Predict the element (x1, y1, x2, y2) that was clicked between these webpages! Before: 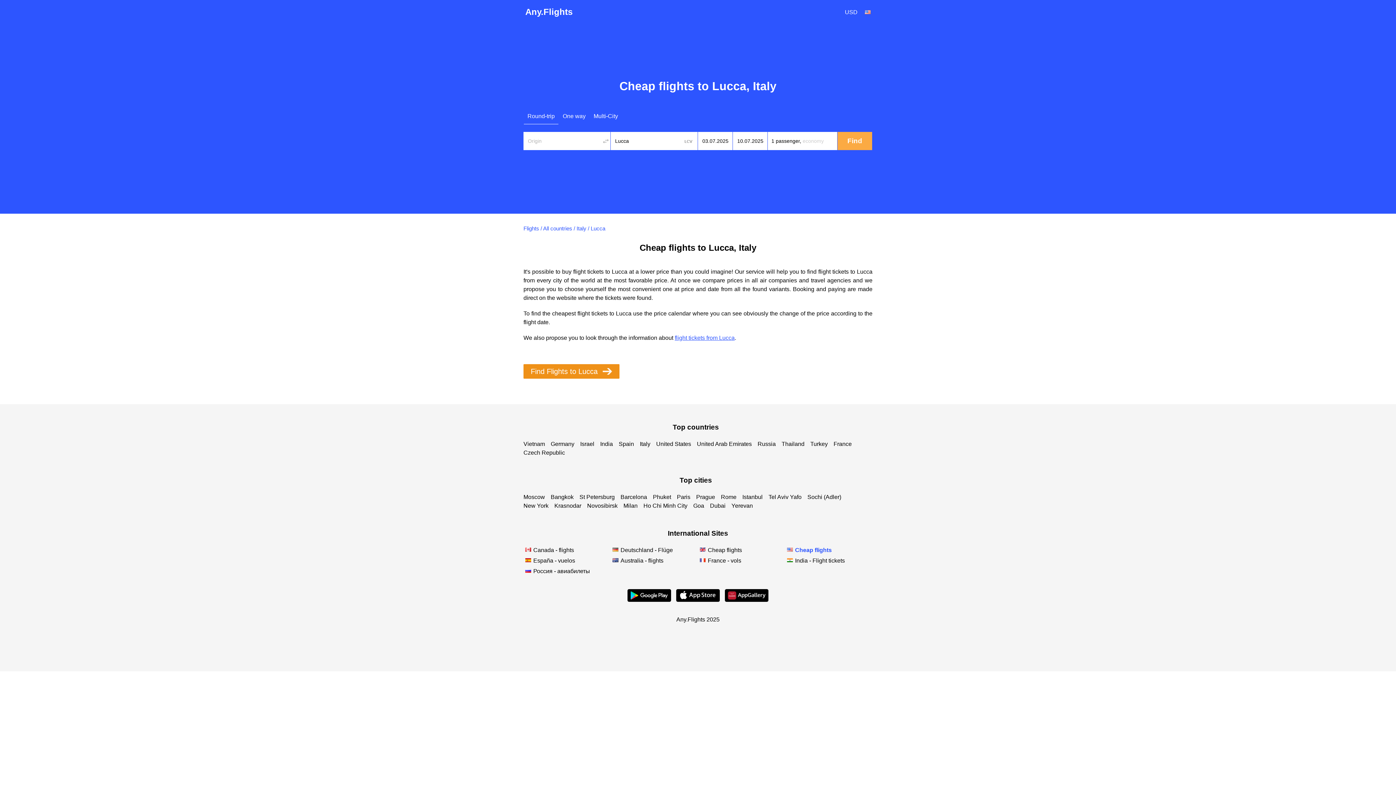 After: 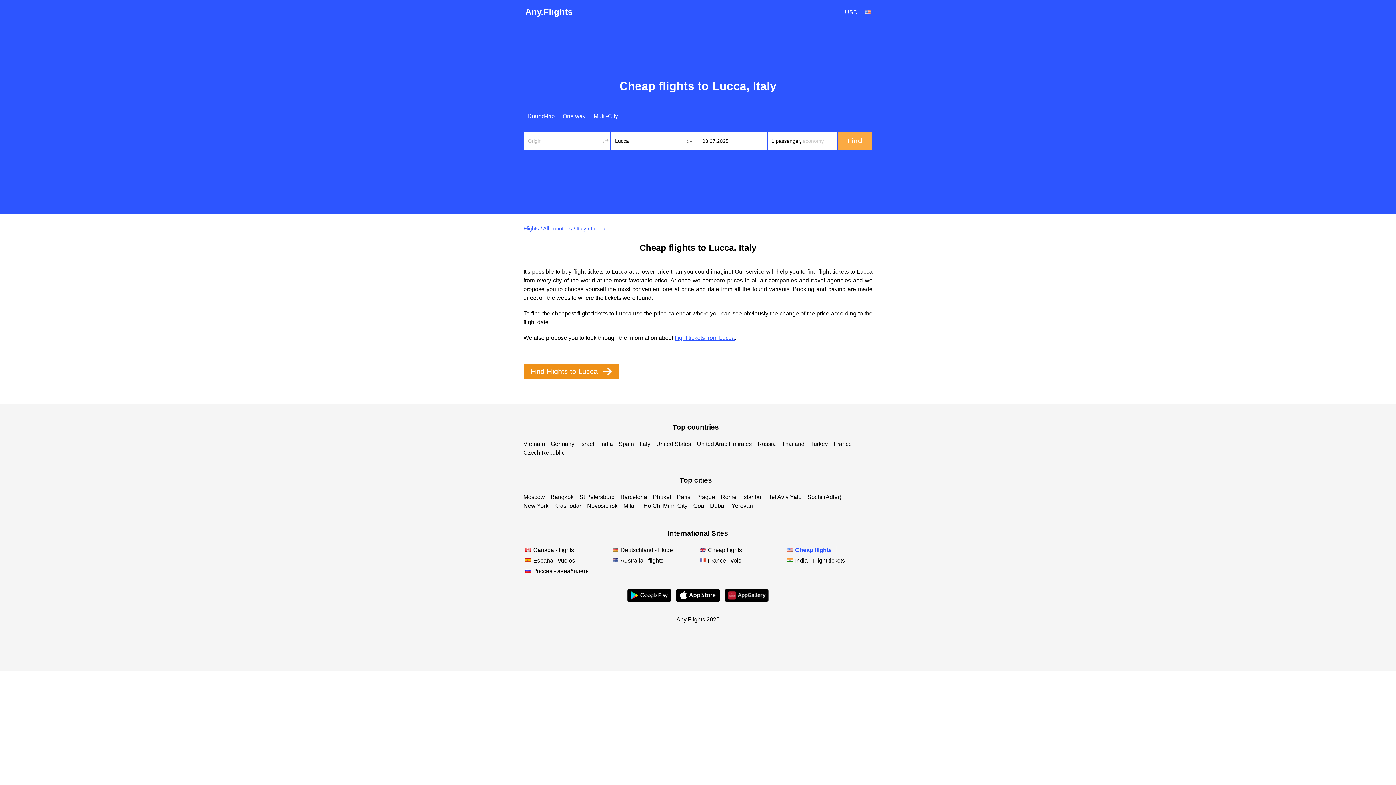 Action: bbox: (559, 108, 589, 124) label: One way